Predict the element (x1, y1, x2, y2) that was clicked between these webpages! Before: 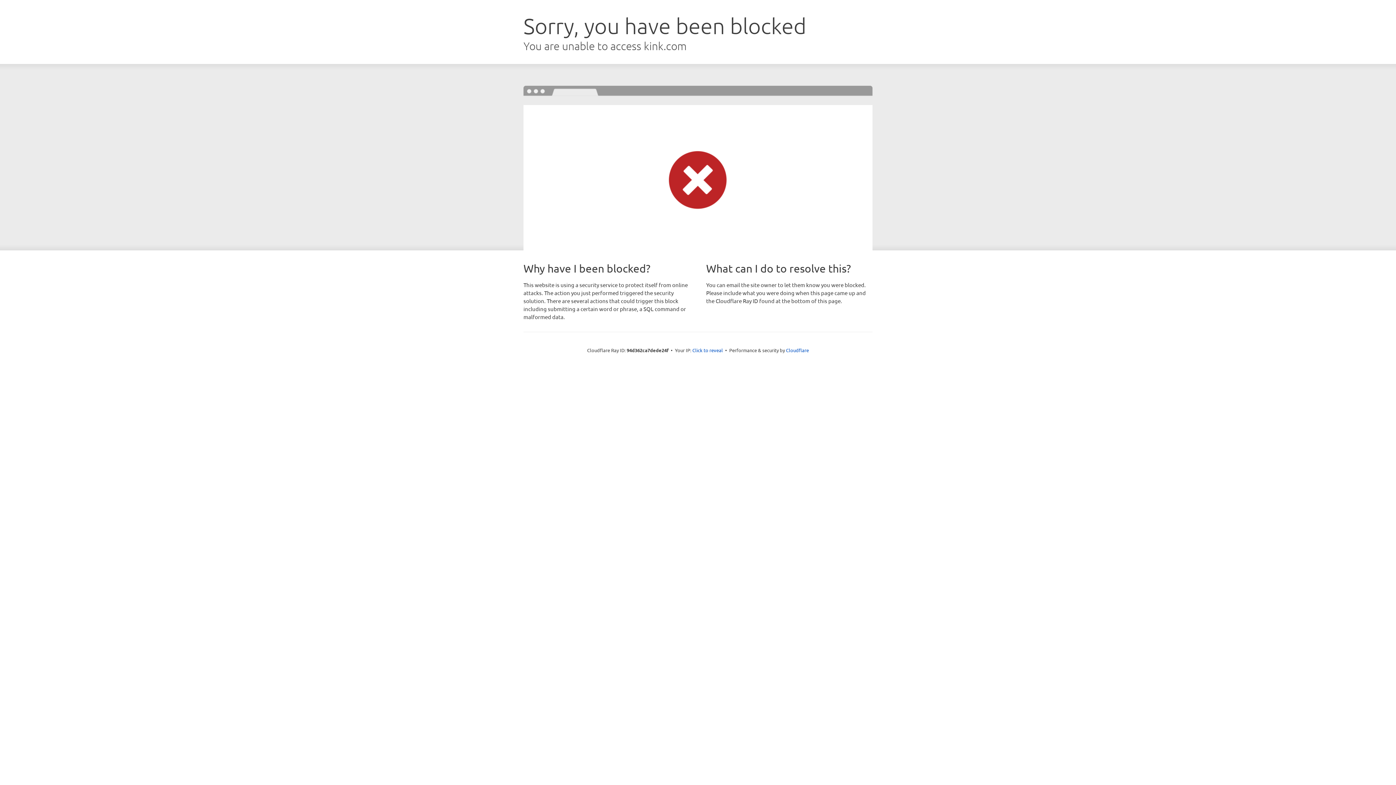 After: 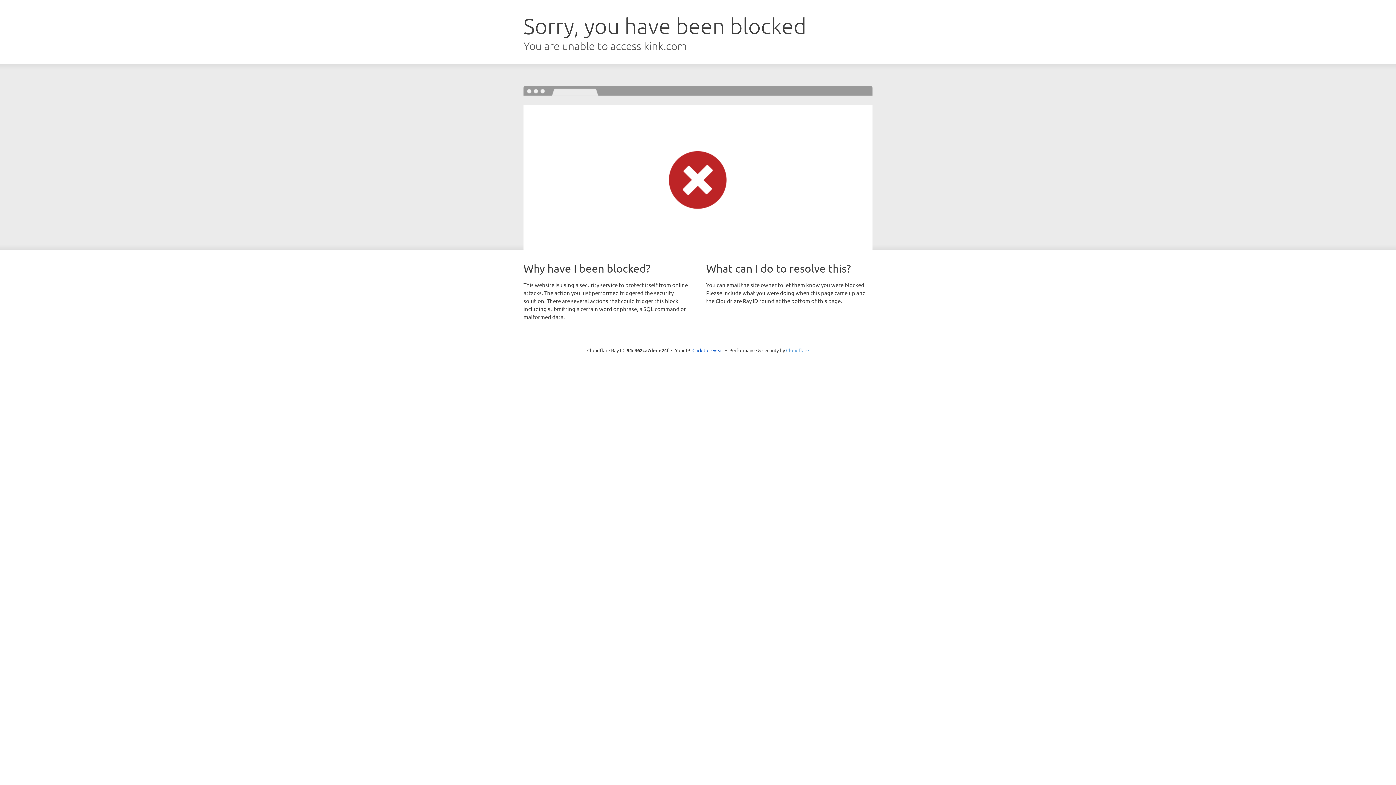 Action: label: Cloudflare bbox: (786, 347, 809, 353)